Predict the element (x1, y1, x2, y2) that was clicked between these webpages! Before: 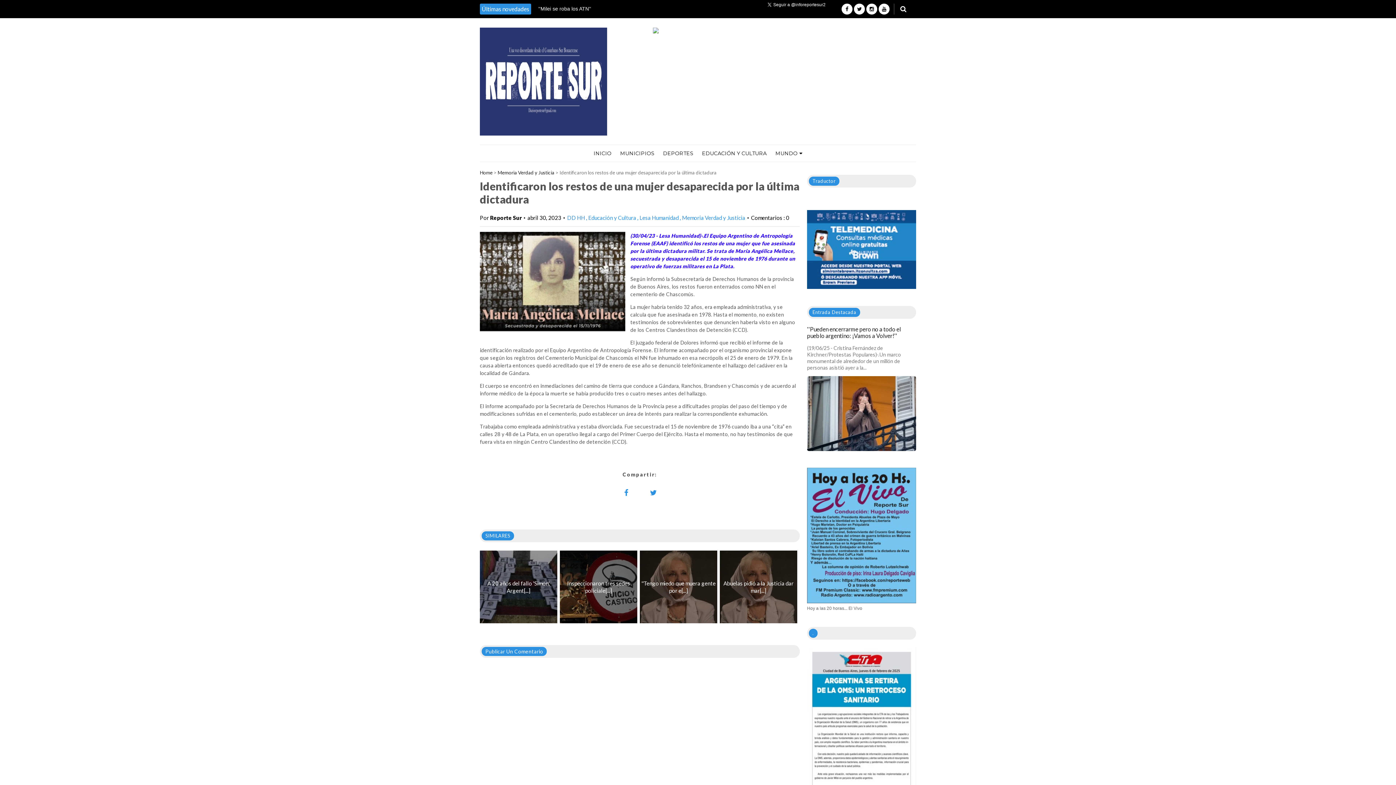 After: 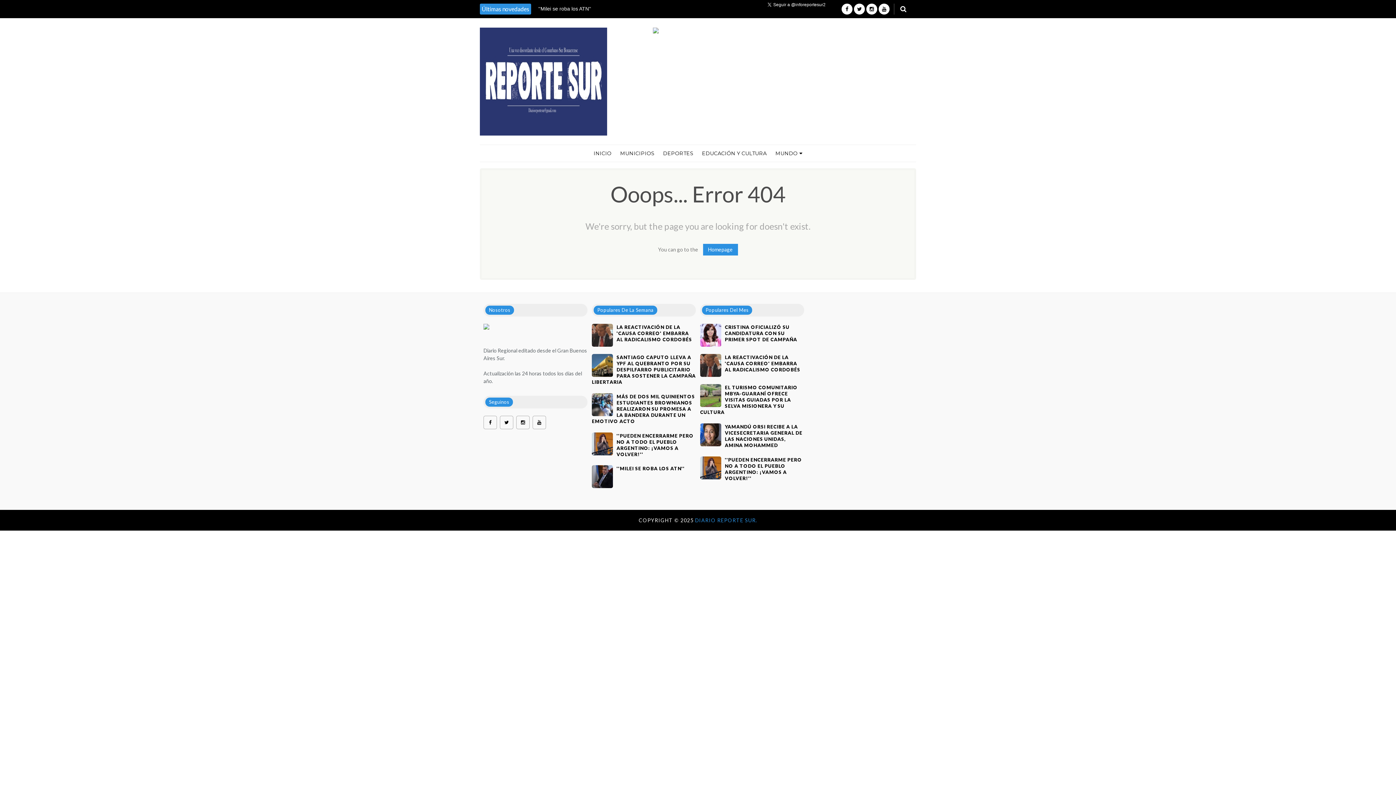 Action: bbox: (807, 599, 916, 604)